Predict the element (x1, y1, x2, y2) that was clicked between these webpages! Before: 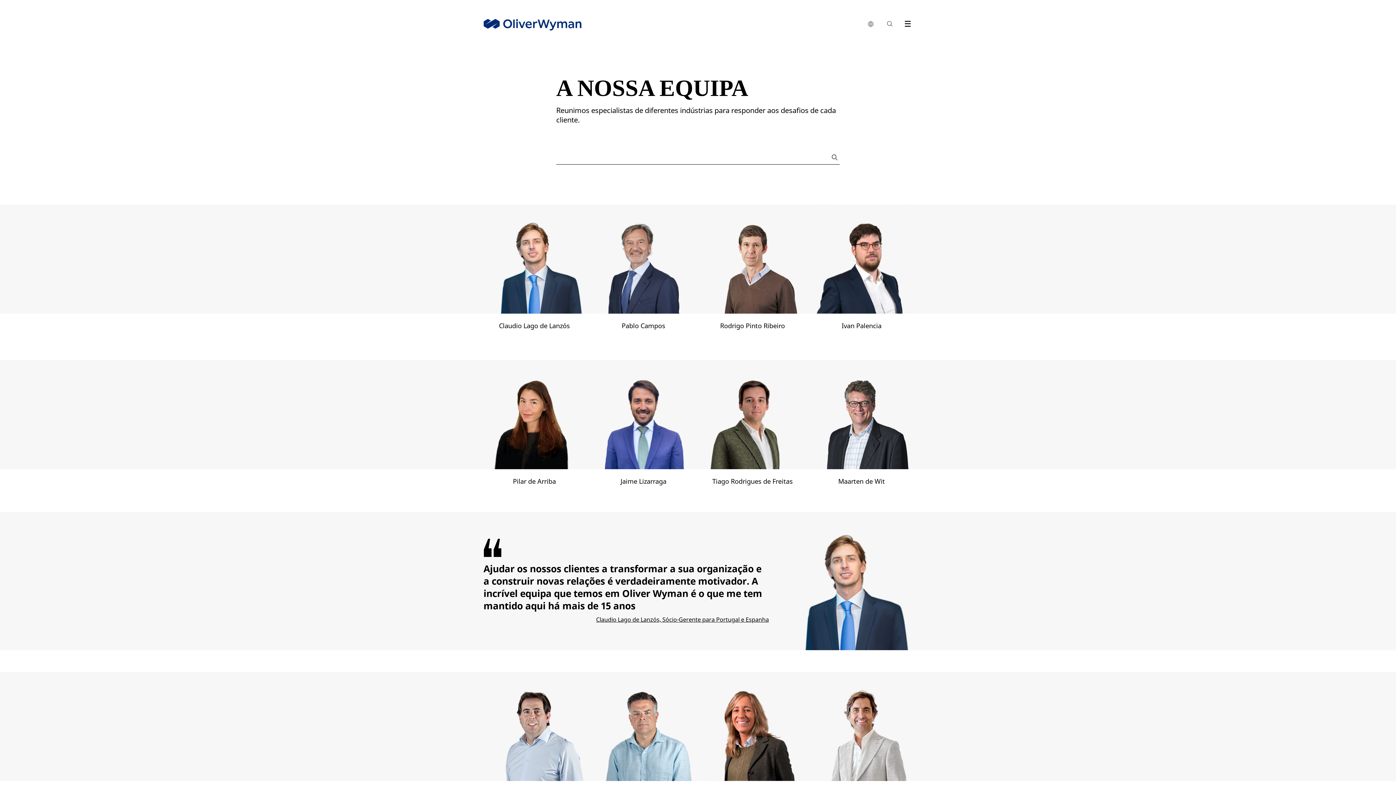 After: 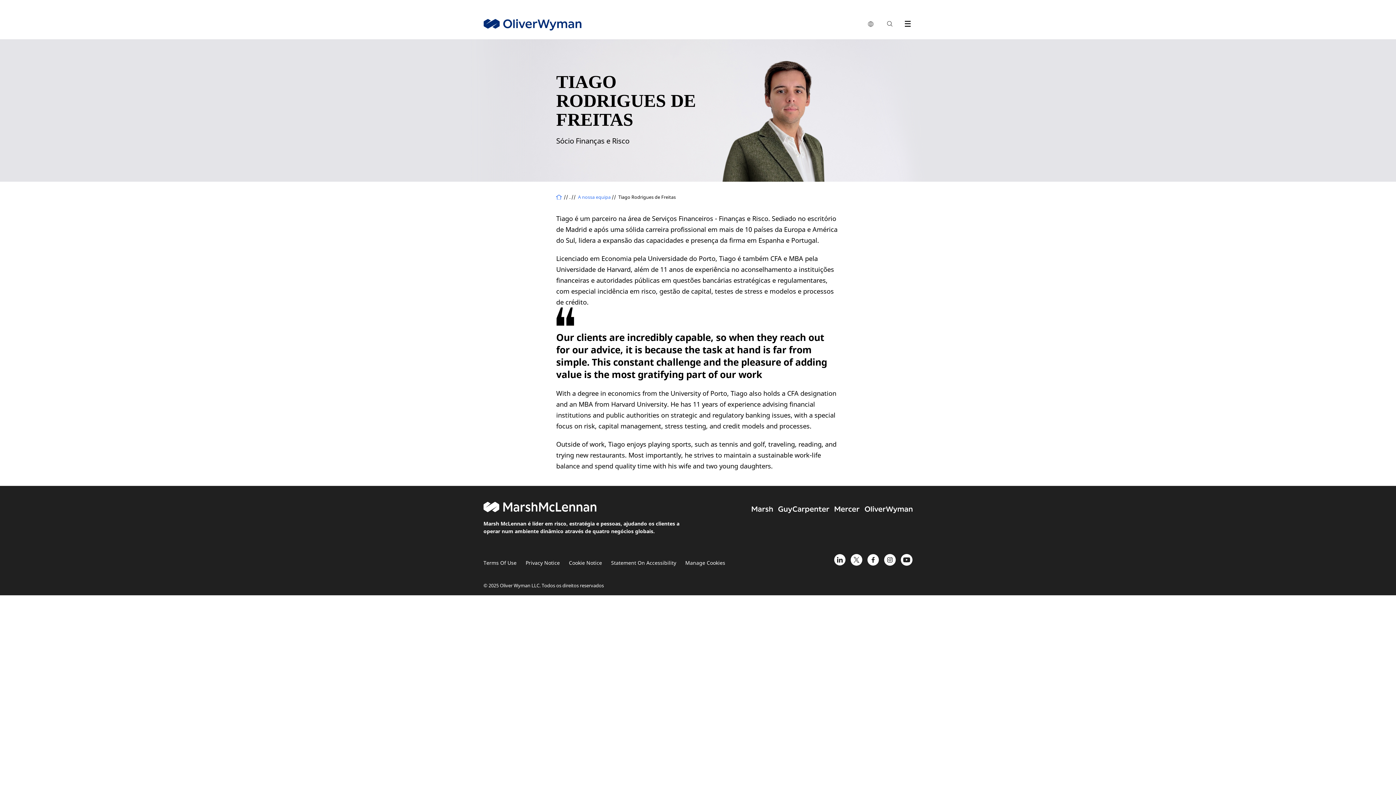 Action: bbox: (712, 477, 792, 485) label: Tiago Rodrigues de Freitas